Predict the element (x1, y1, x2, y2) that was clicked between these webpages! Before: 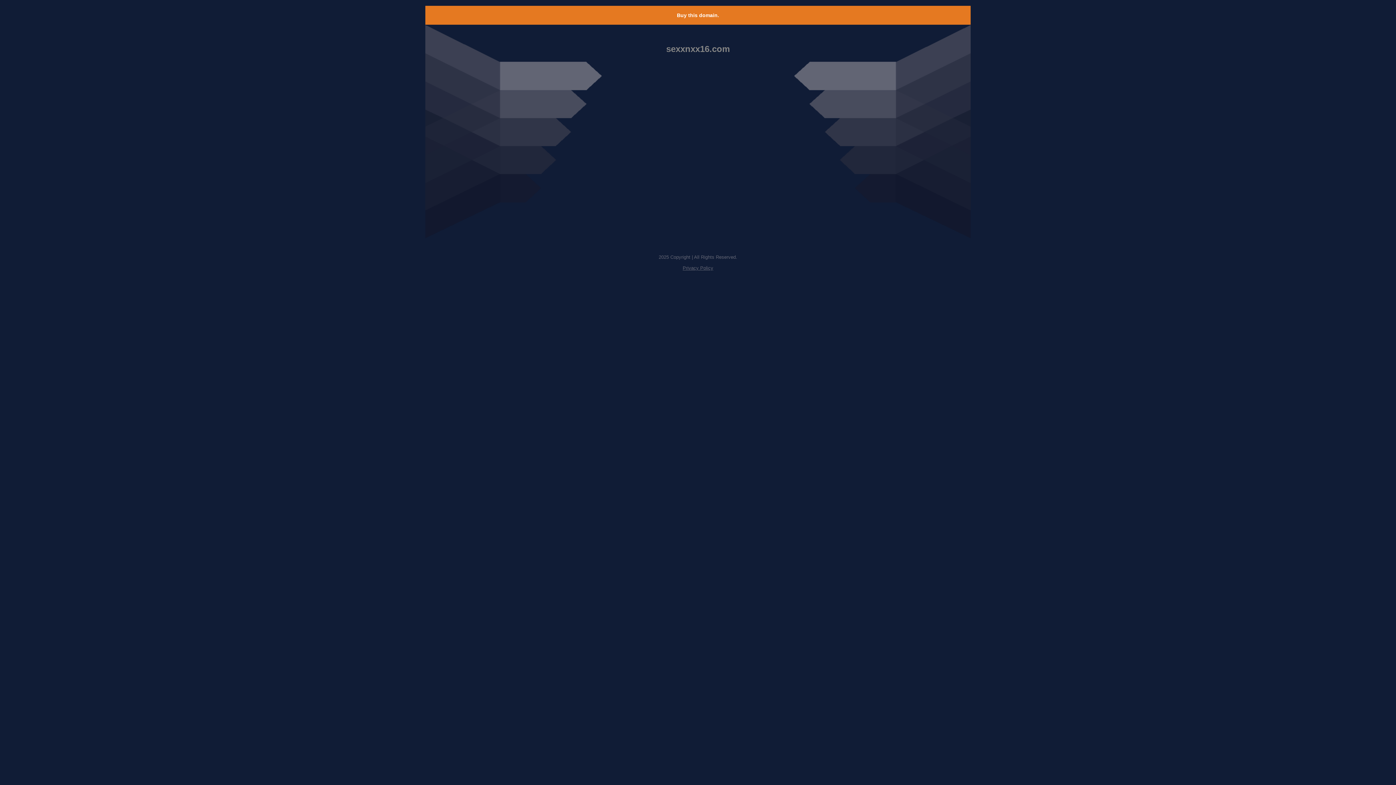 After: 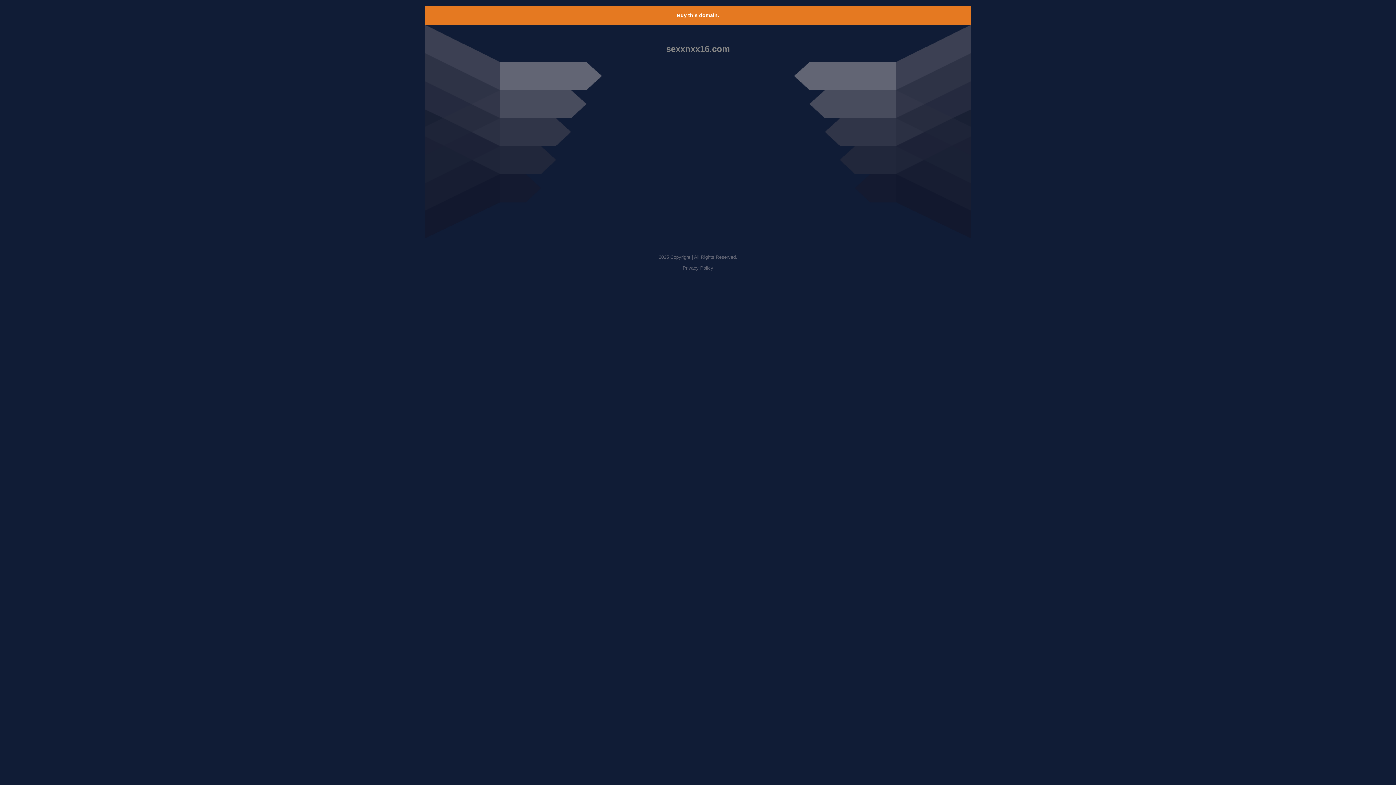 Action: bbox: (682, 265, 713, 270) label: Privacy Policy